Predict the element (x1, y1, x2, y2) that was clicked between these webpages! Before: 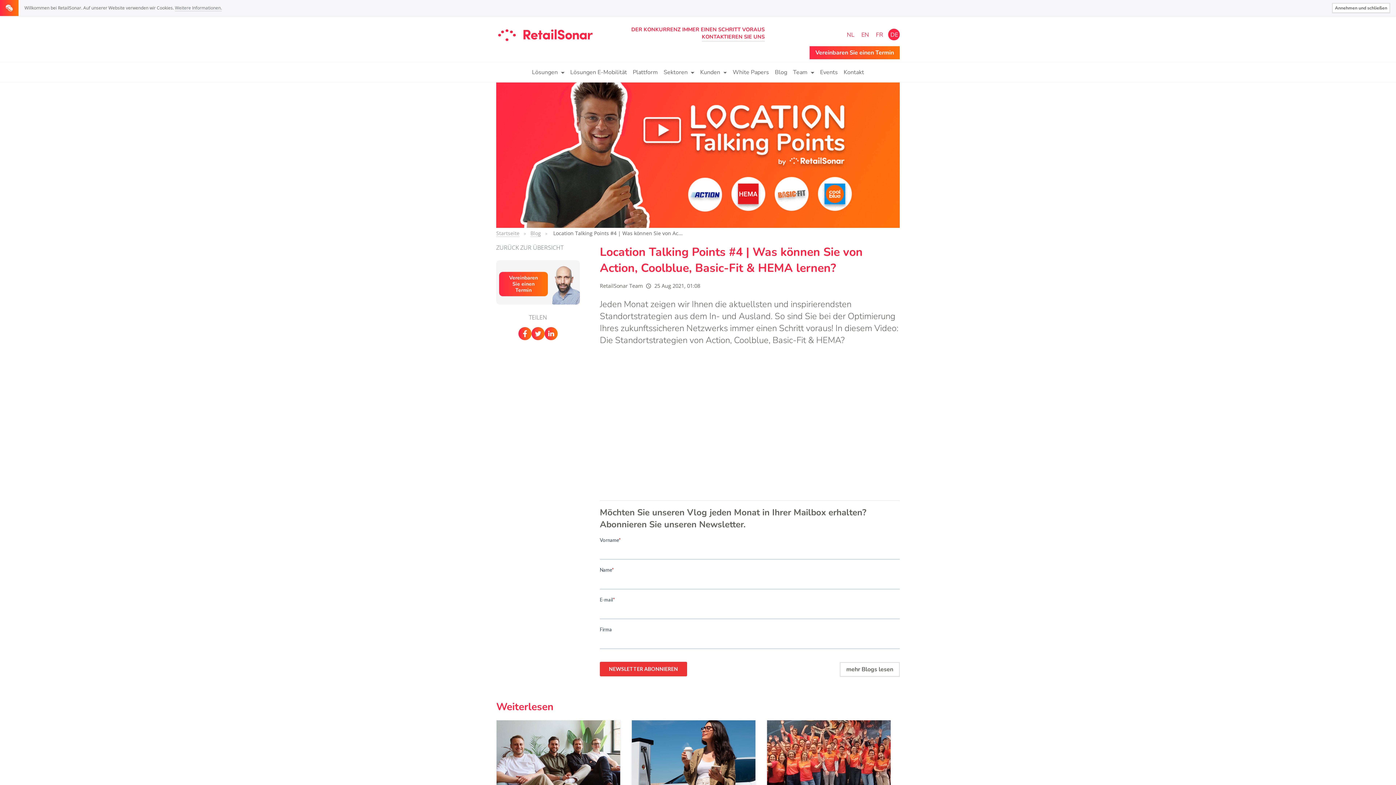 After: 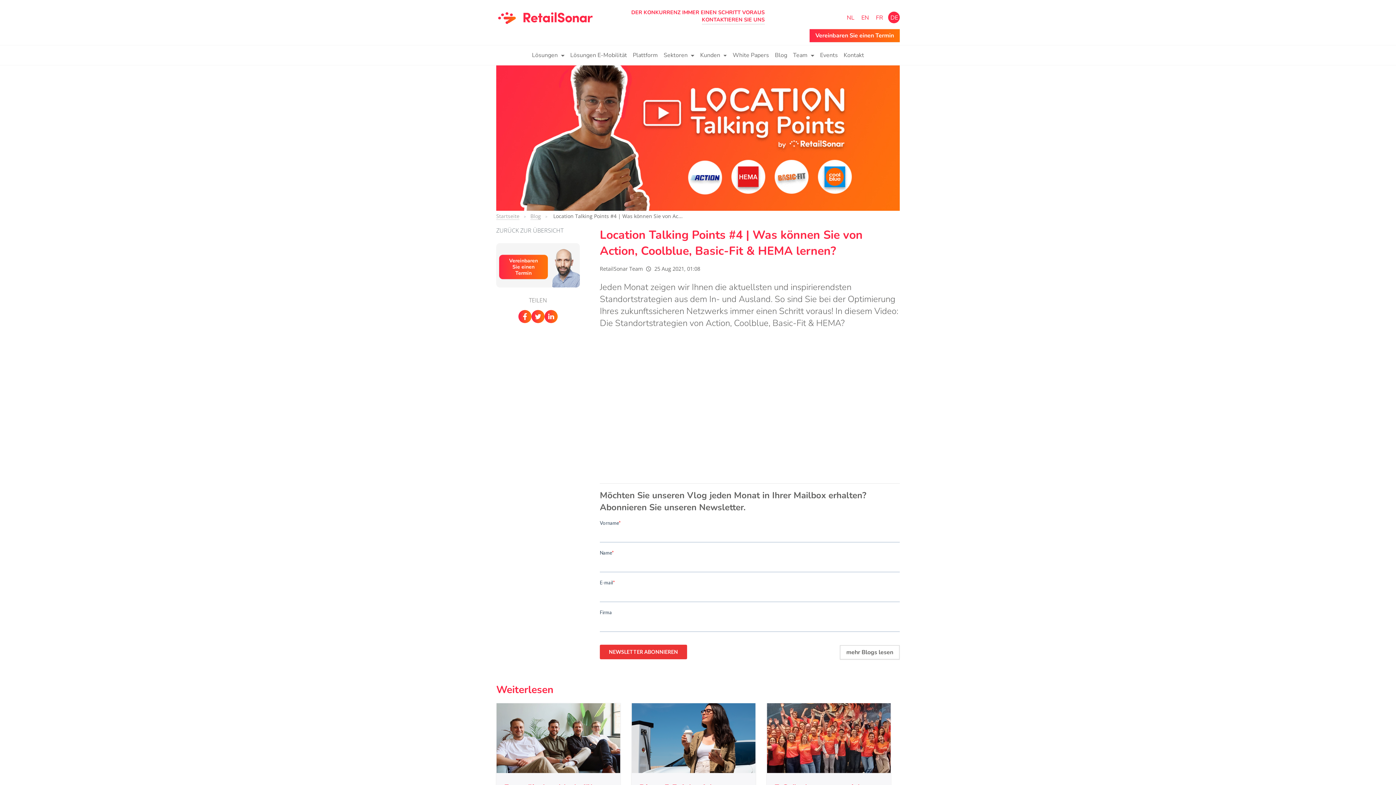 Action: bbox: (1332, 2, 1390, 13) label: Annehmen und schließen